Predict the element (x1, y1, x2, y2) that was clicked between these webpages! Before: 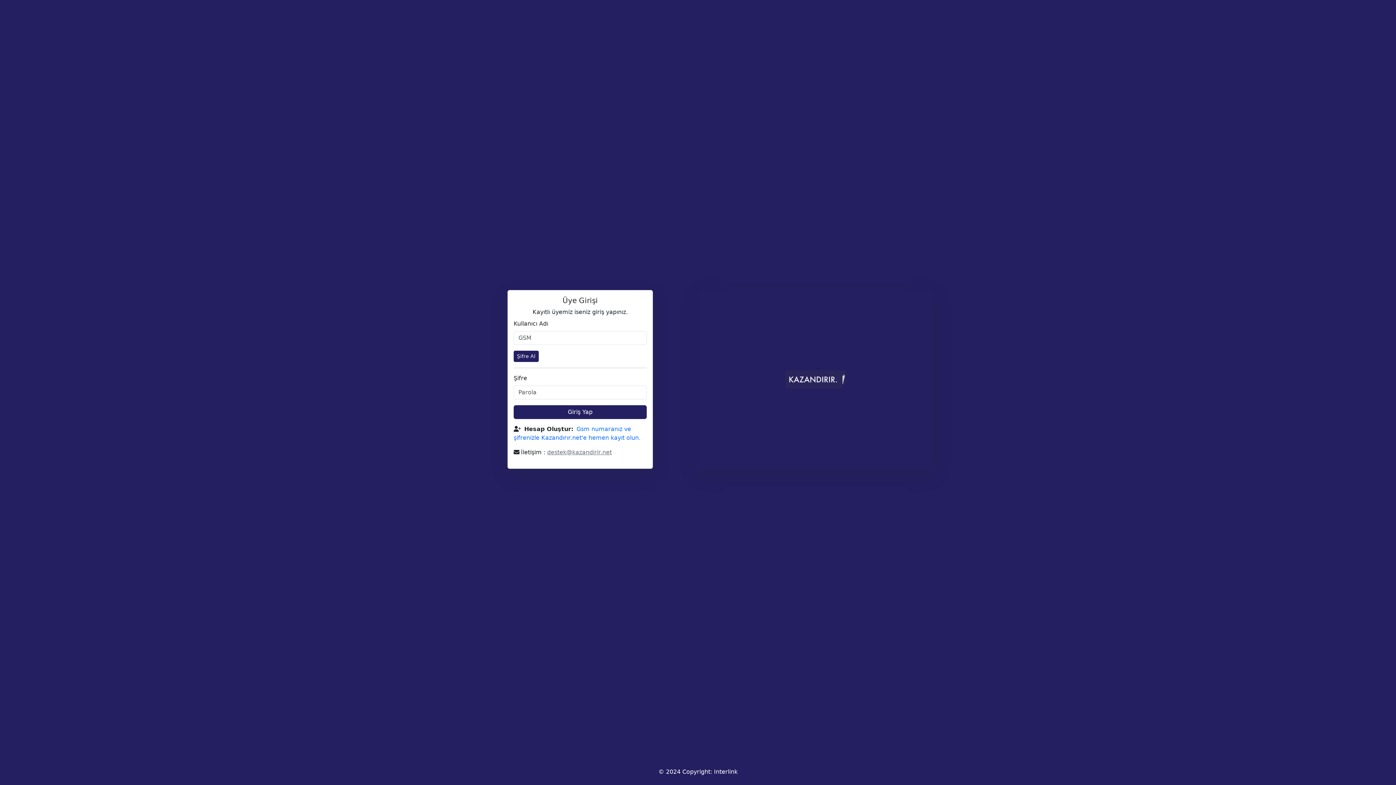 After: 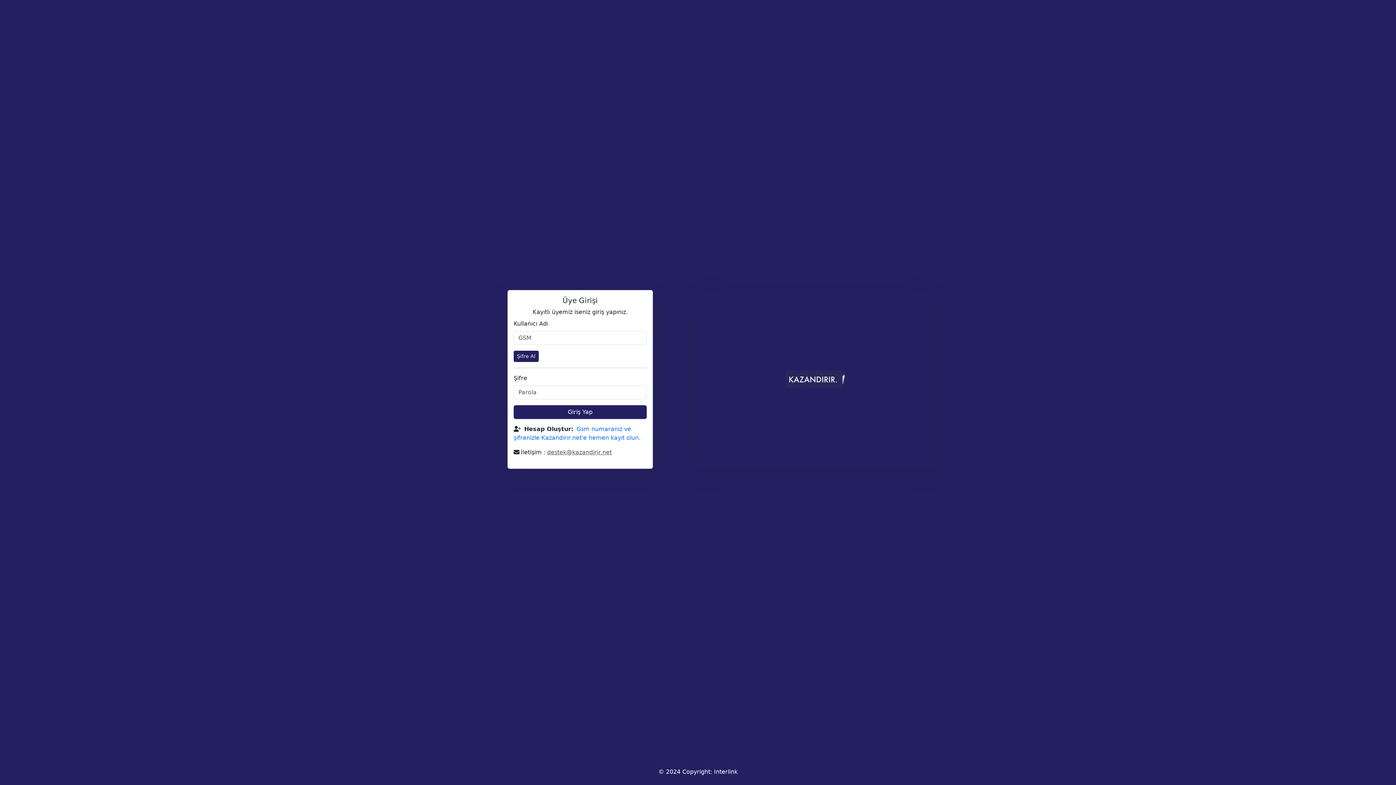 Action: bbox: (547, 449, 612, 456) label: destek@kazandirir.net